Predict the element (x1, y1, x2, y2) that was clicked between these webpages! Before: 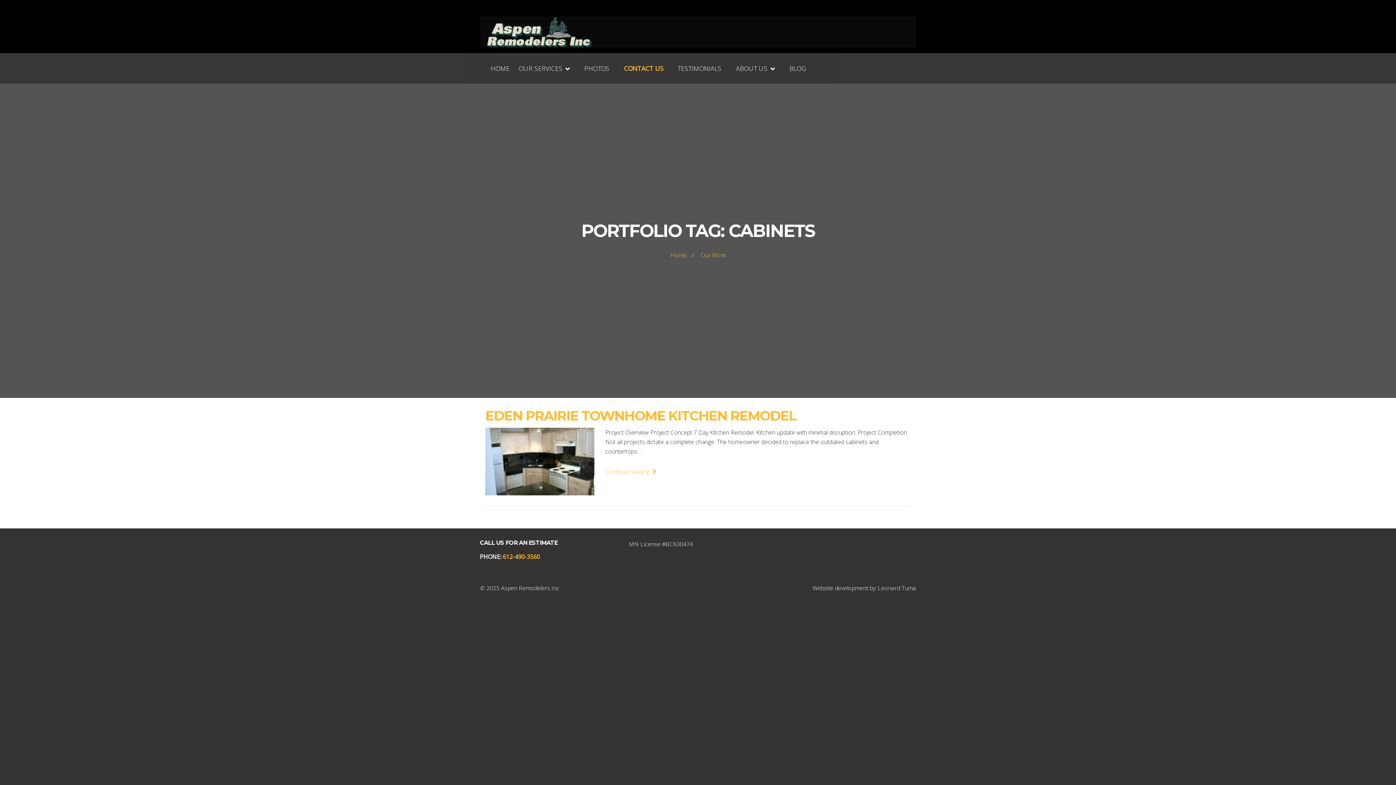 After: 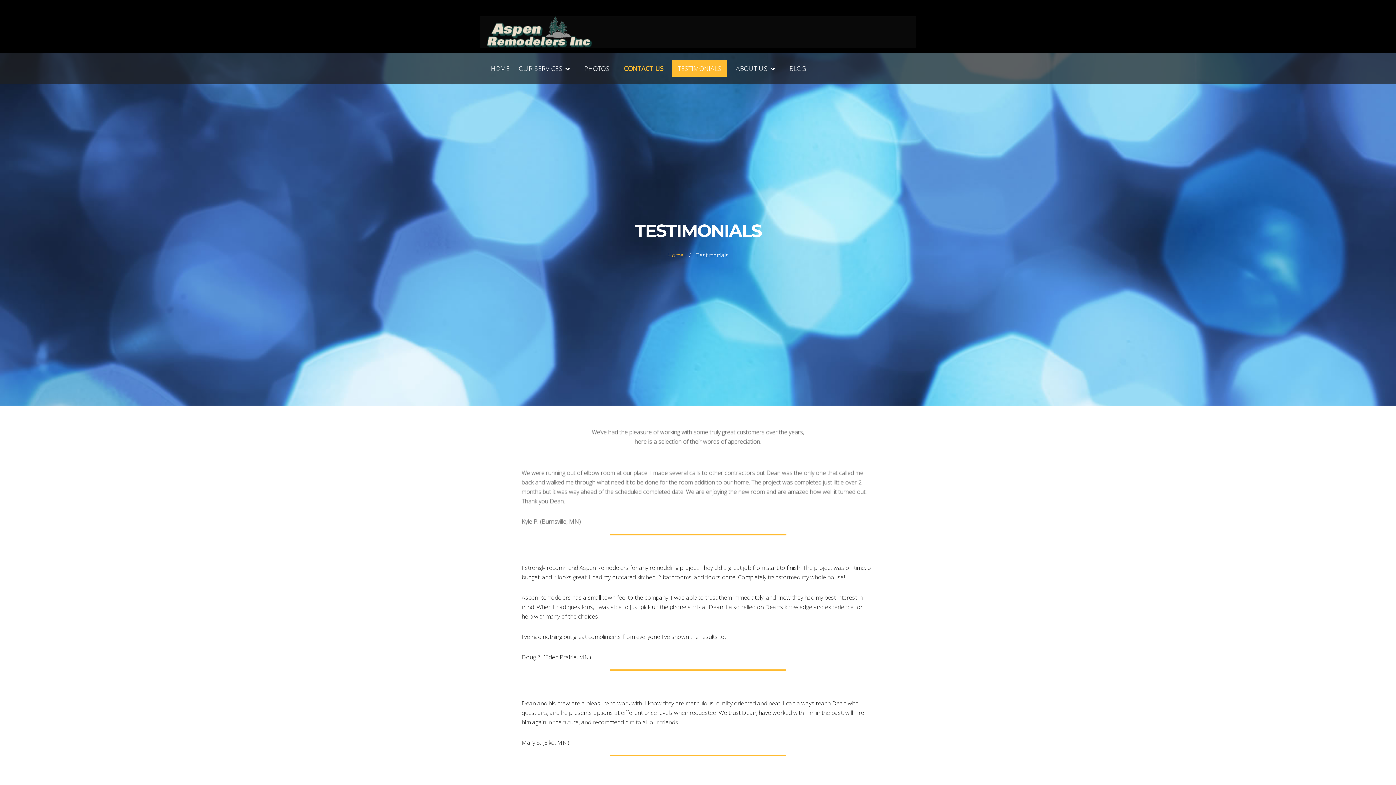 Action: bbox: (672, 60, 726, 76) label: TESTIMONIALS